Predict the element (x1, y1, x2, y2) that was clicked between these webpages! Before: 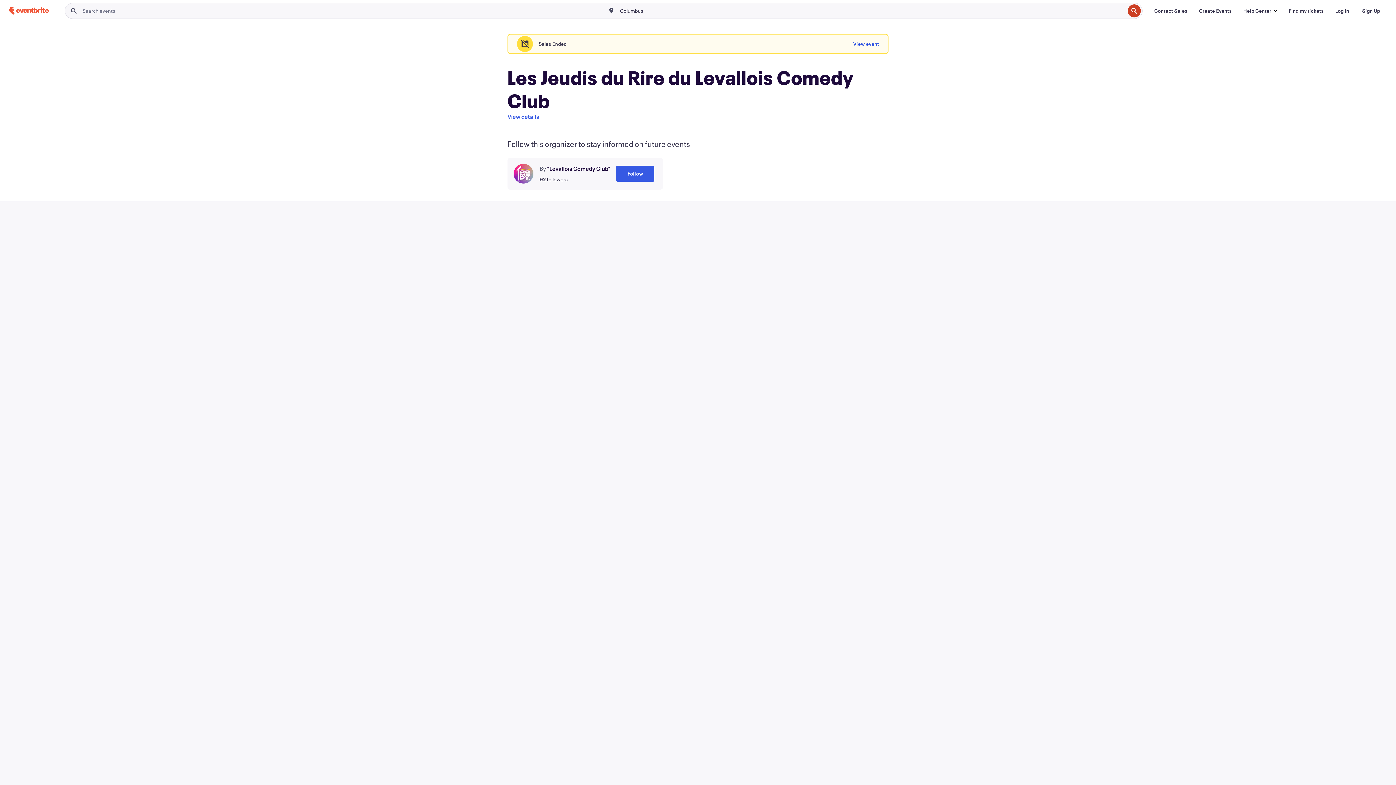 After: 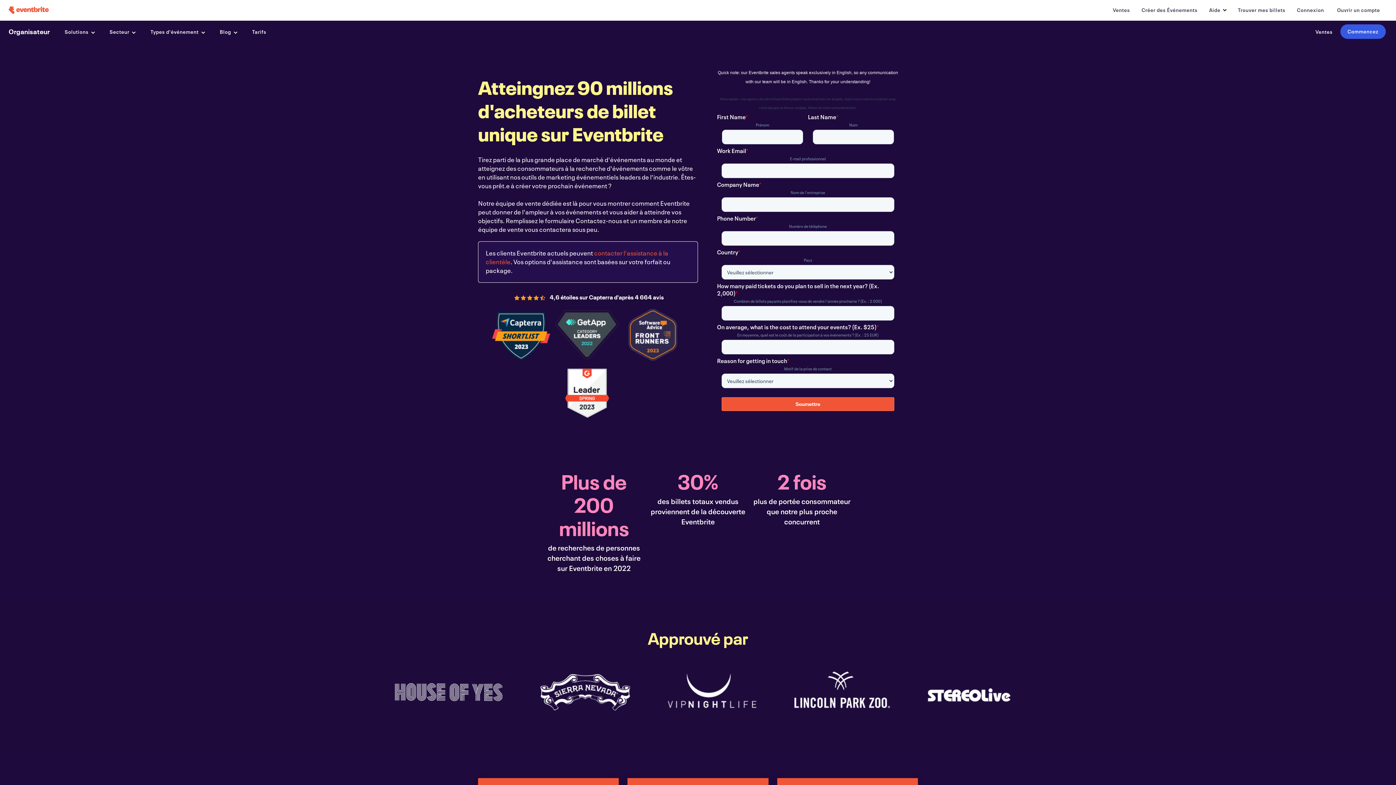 Action: bbox: (1148, 3, 1193, 18) label: Contact Sales